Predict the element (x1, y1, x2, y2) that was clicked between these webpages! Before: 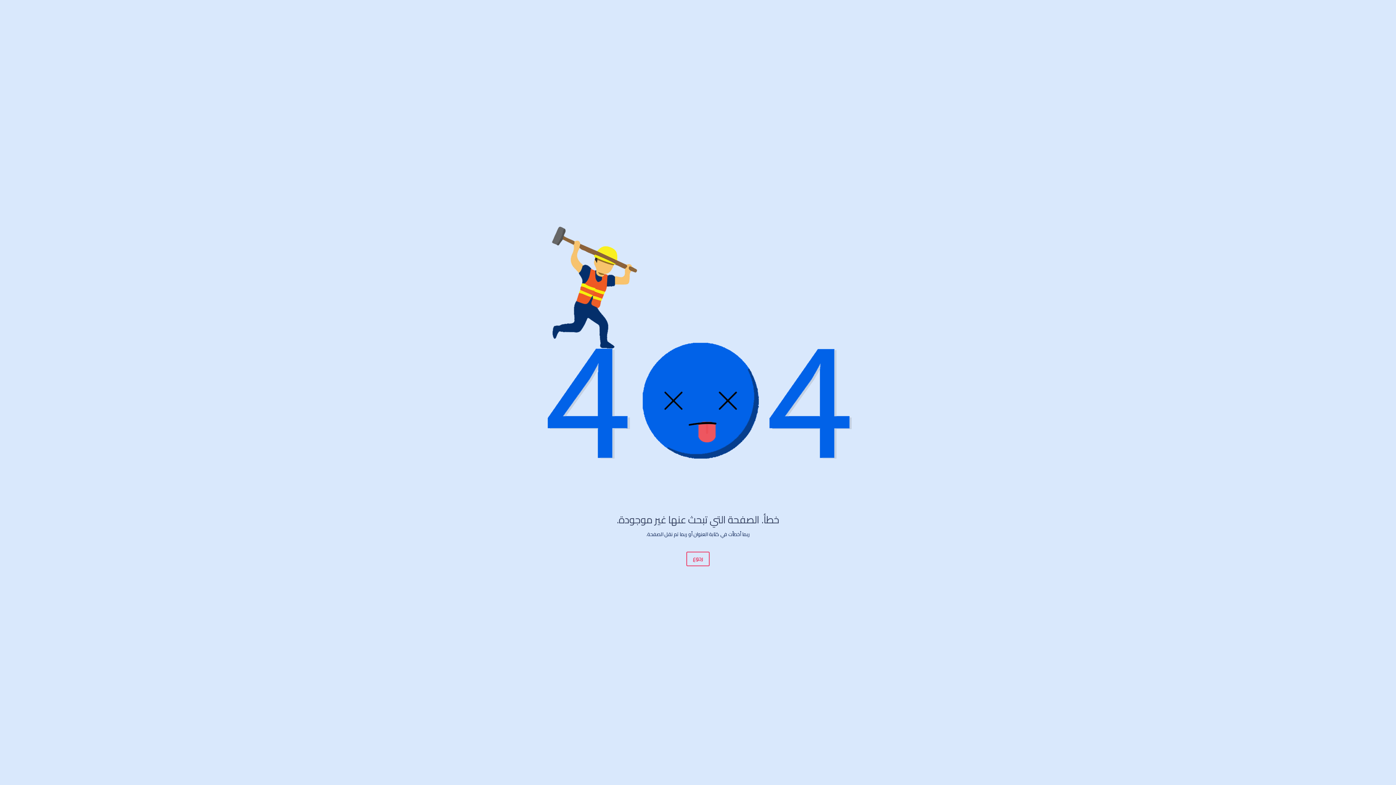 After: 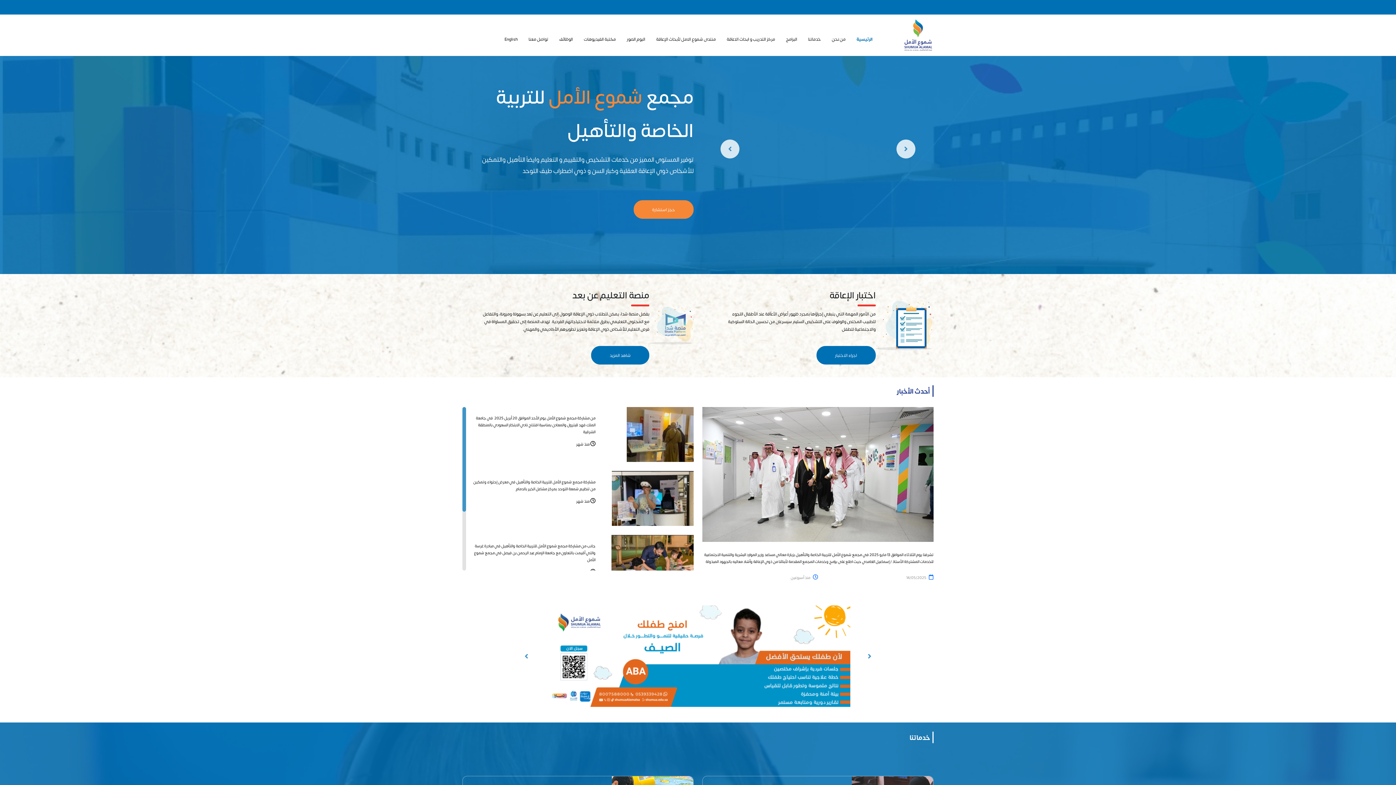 Action: bbox: (686, 551, 709, 566) label: رجوع